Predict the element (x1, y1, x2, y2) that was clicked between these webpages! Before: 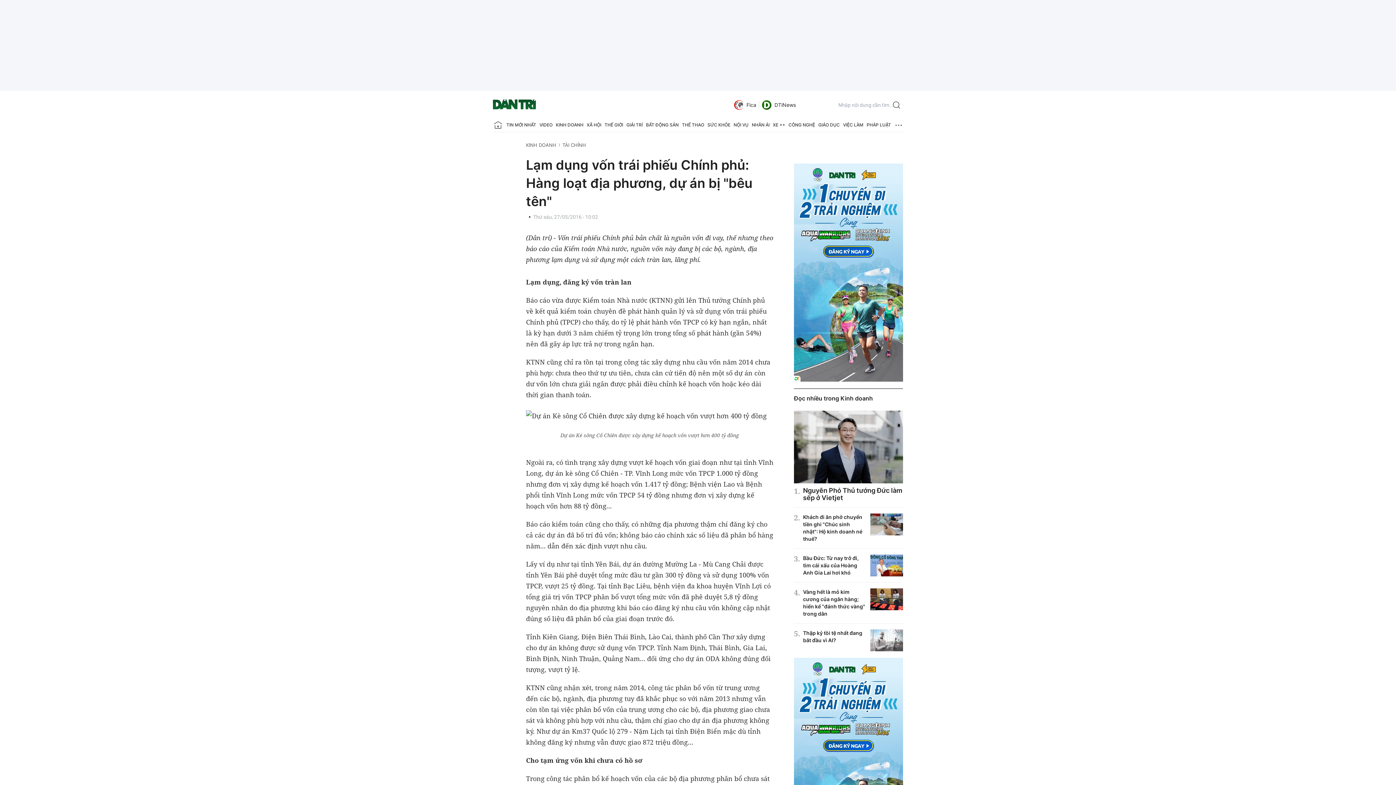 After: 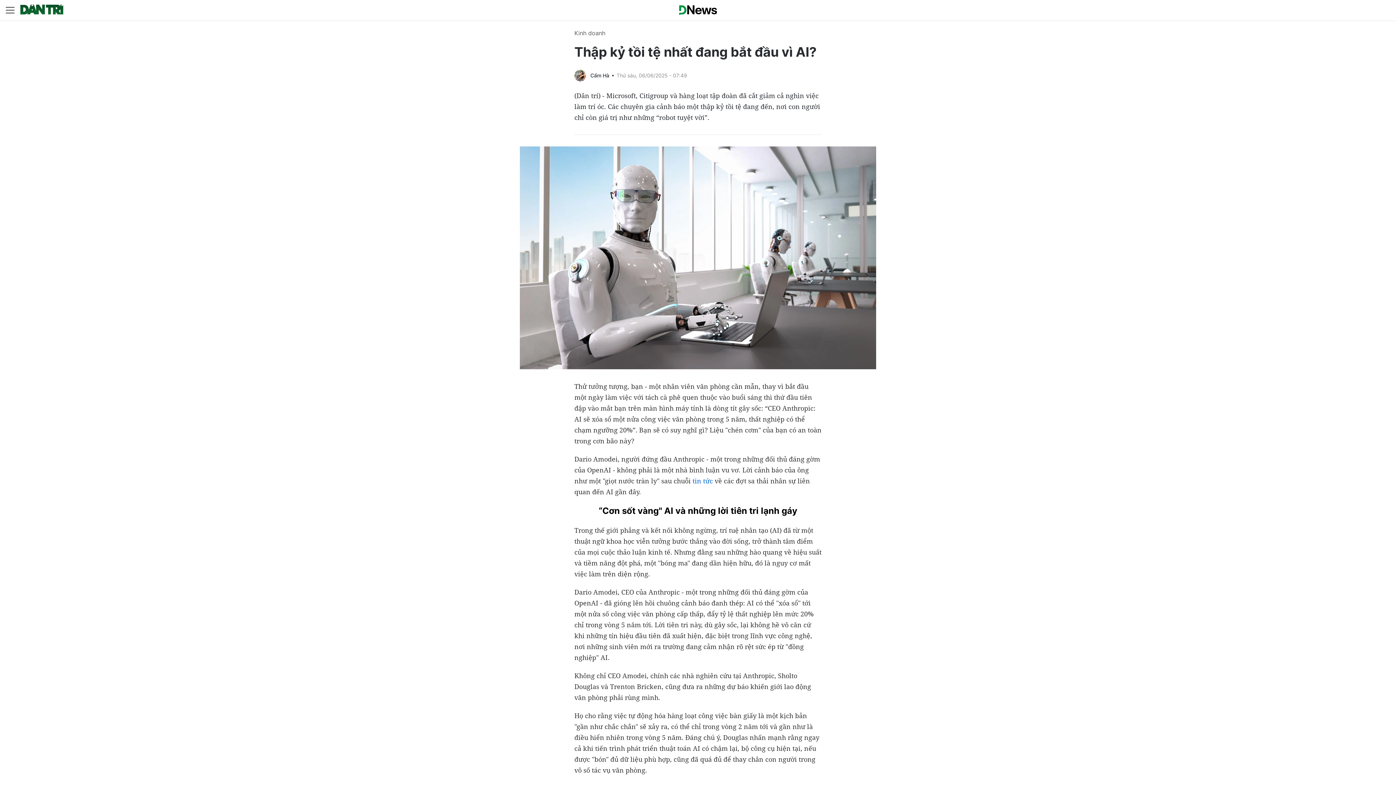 Action: bbox: (870, 629, 903, 651)